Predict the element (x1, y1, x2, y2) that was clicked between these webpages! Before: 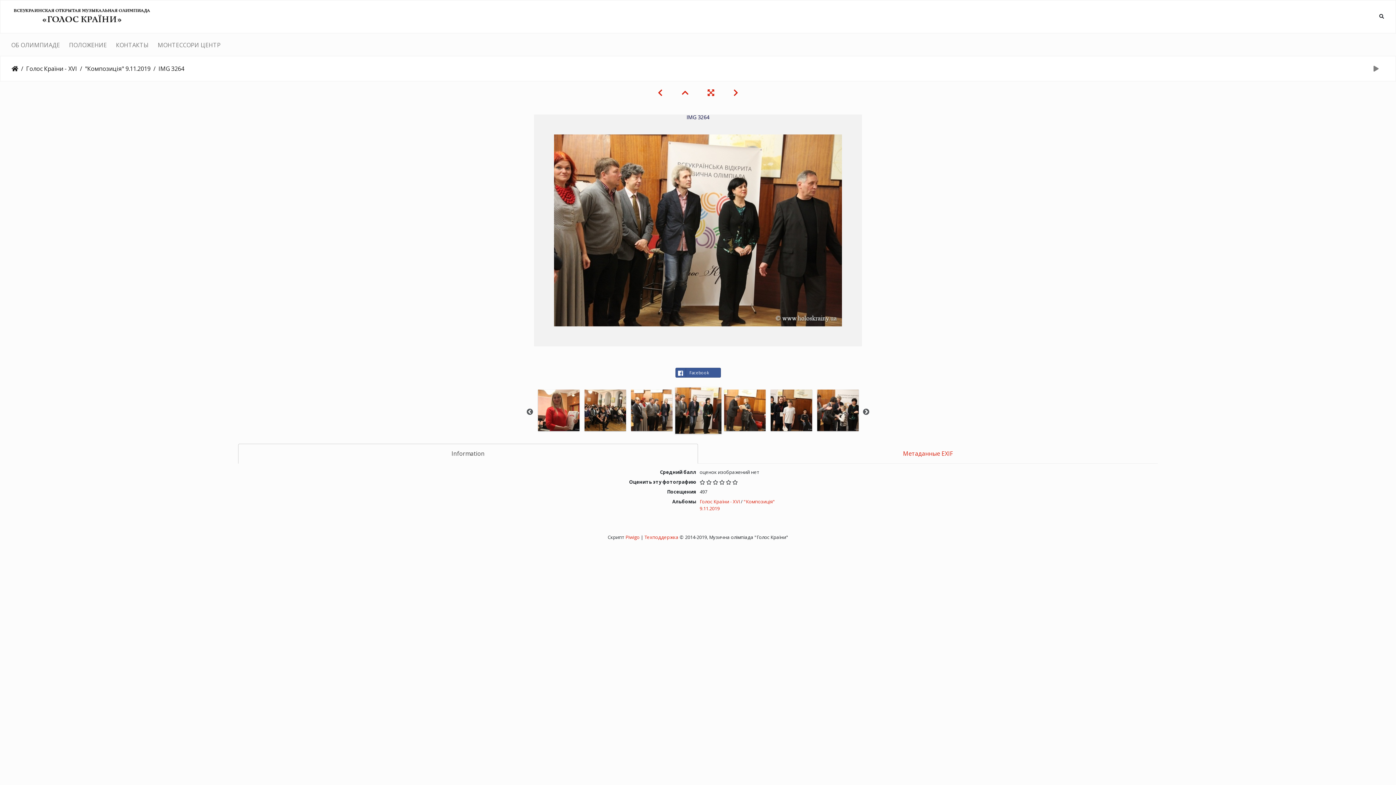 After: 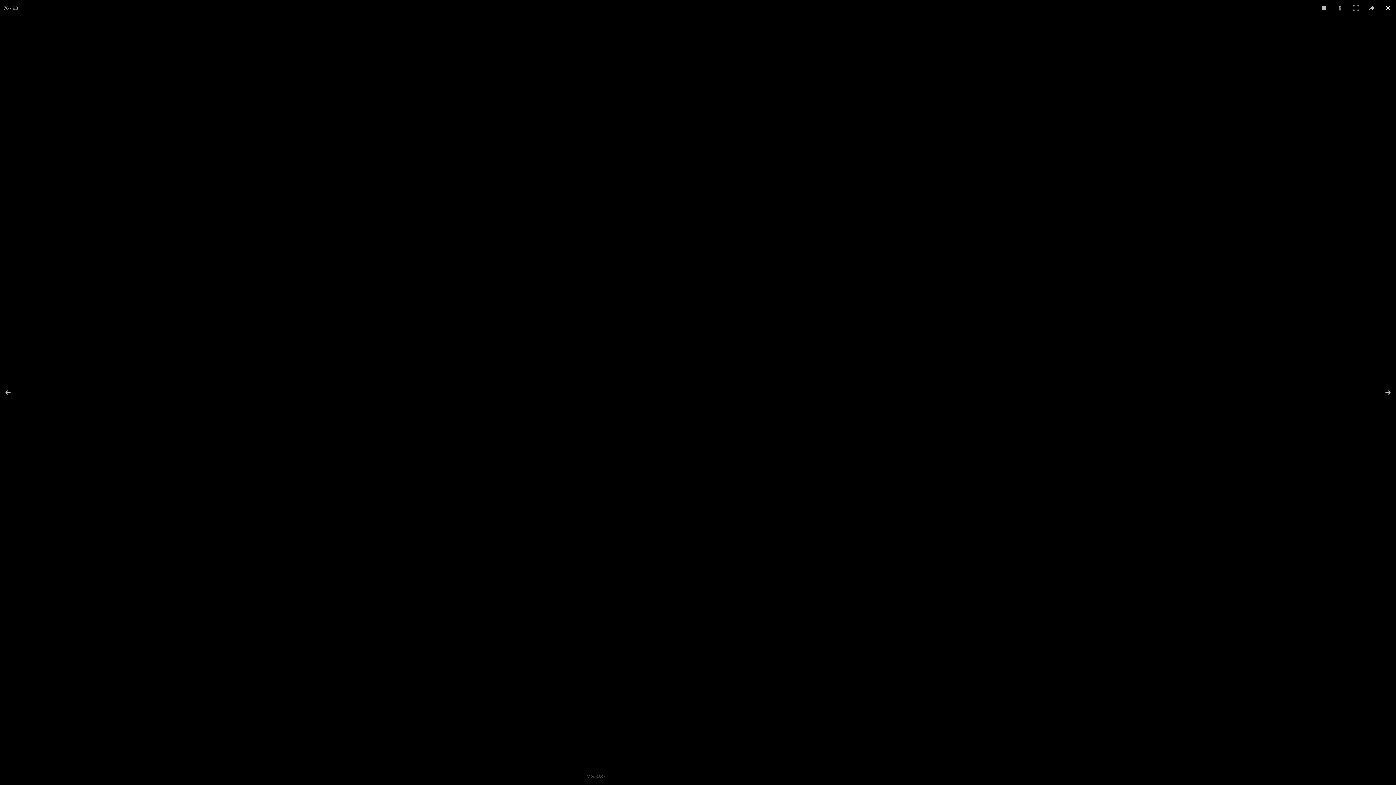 Action: bbox: (1368, 59, 1384, 78)